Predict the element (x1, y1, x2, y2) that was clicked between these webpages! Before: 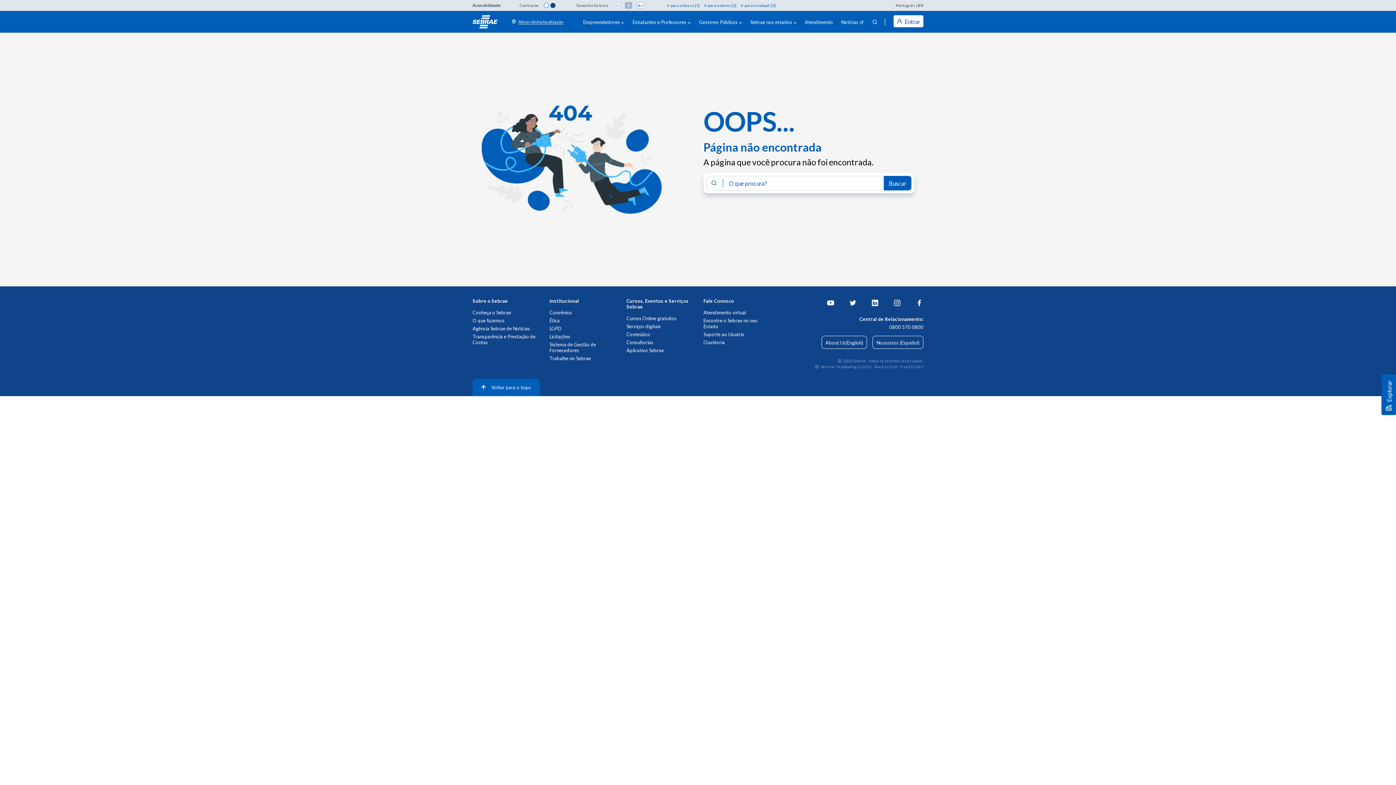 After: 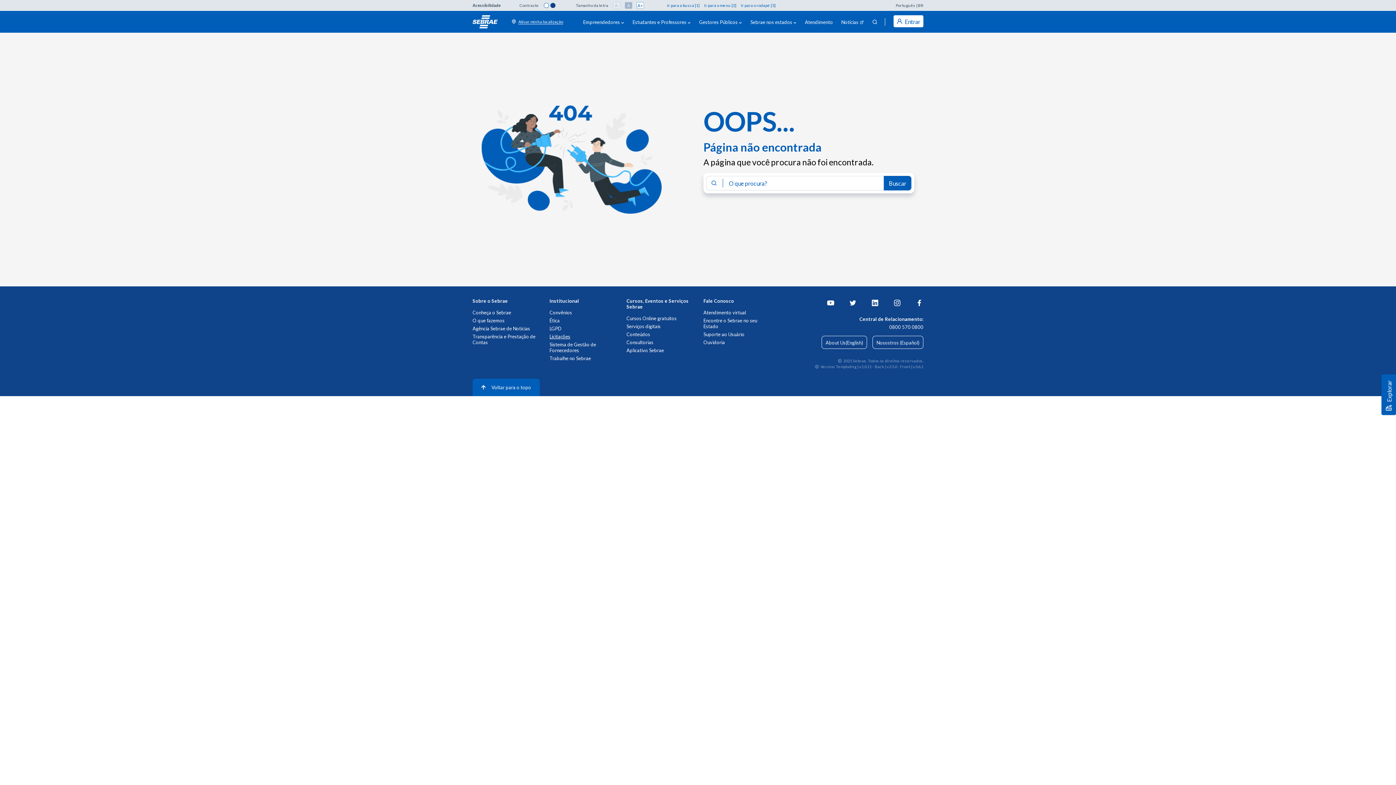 Action: label: Licitações bbox: (549, 333, 570, 339)